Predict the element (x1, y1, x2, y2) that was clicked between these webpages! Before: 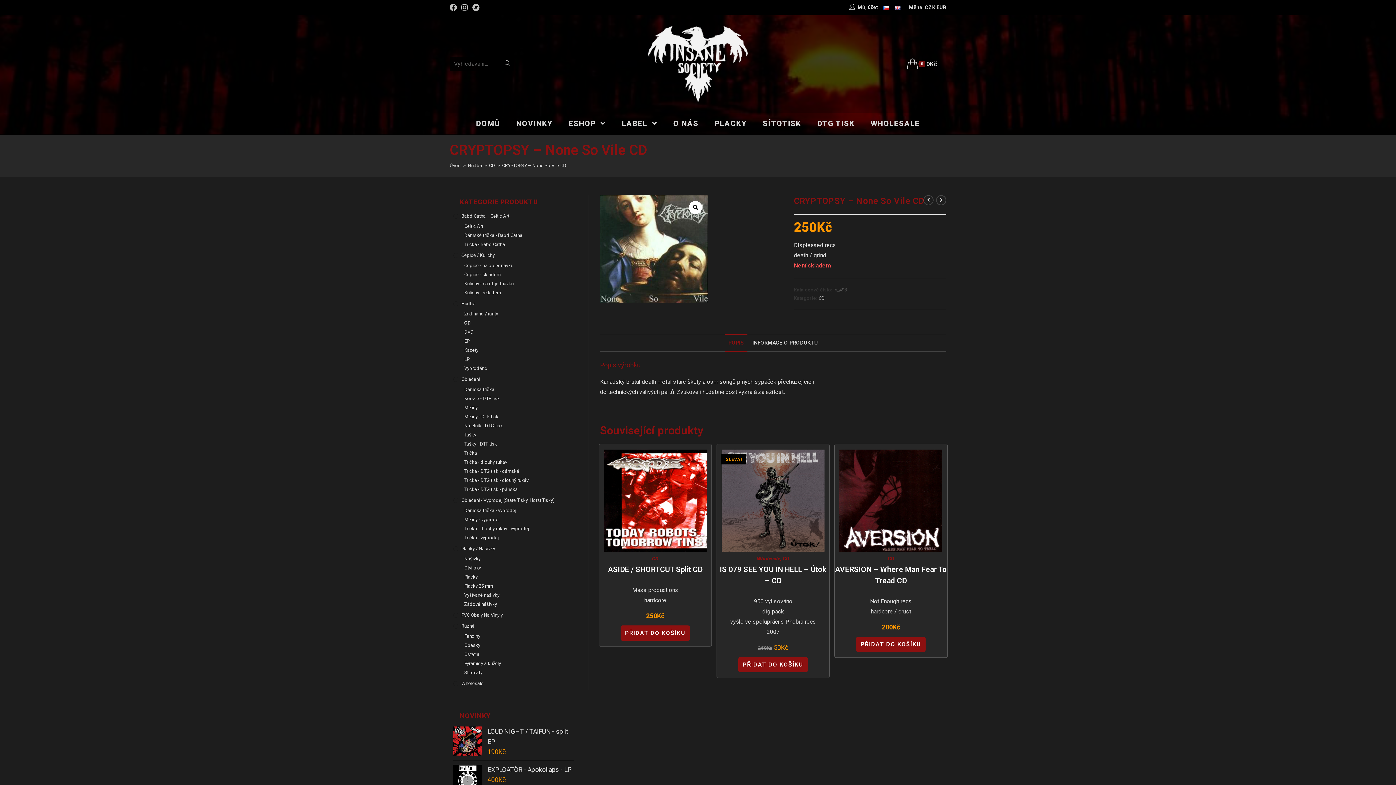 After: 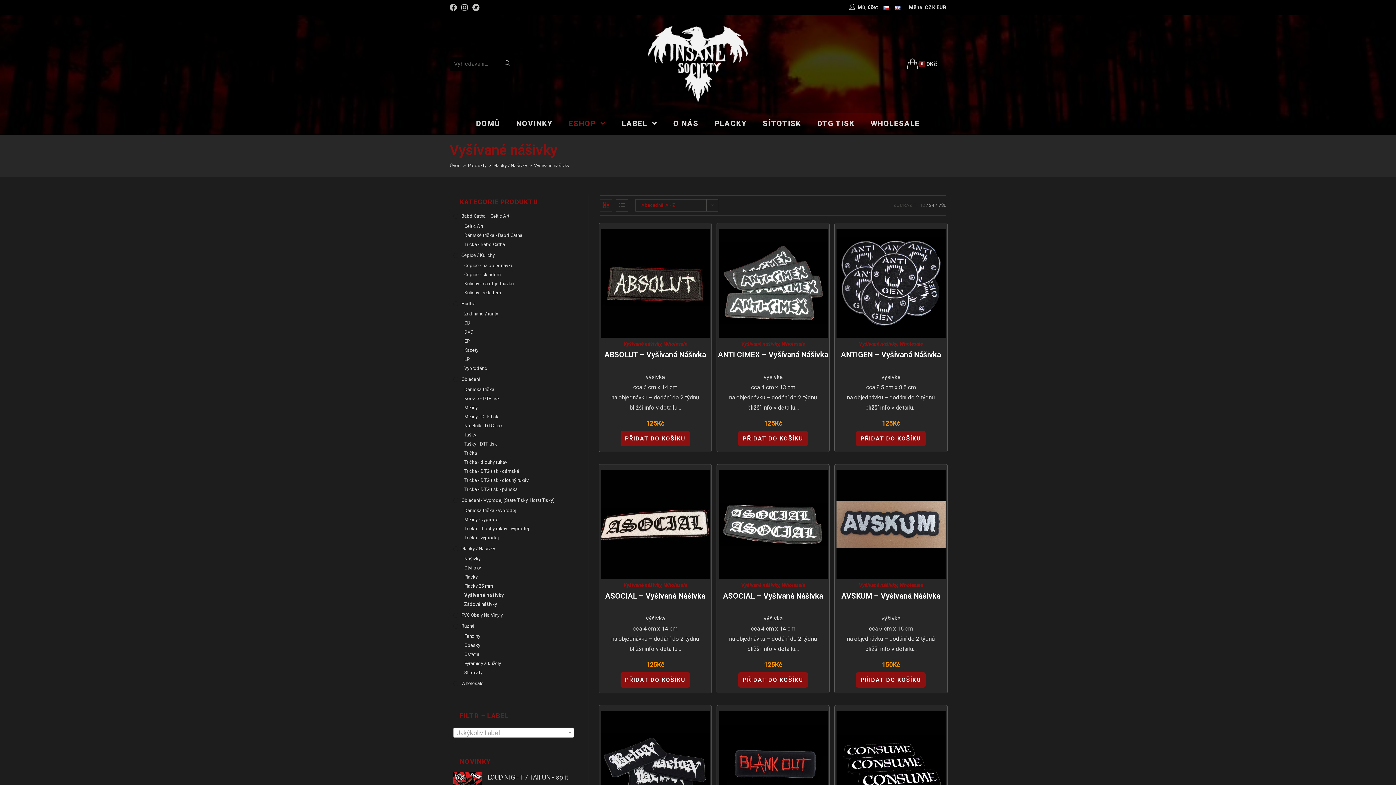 Action: label: Vyšívané nášivky bbox: (464, 592, 574, 599)